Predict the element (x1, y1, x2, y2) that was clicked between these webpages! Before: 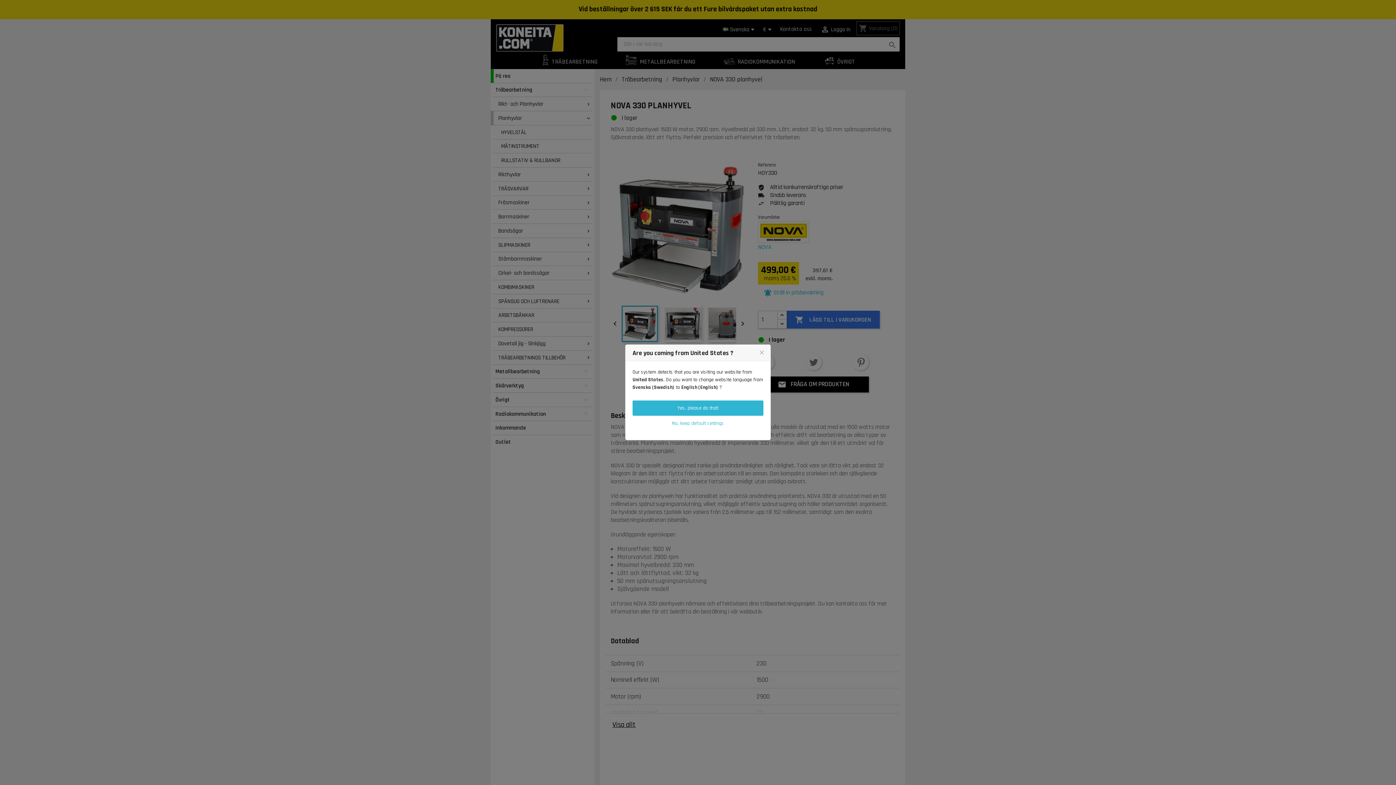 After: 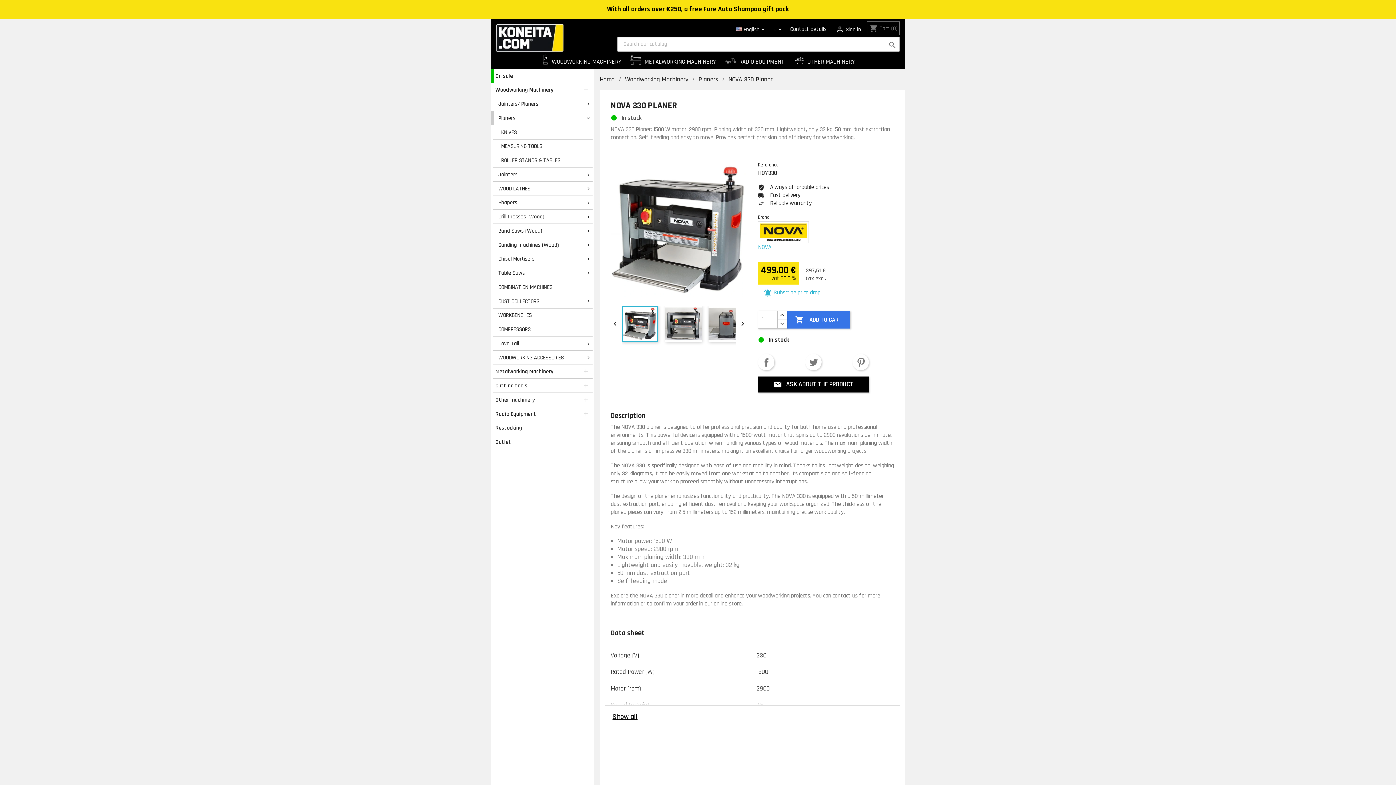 Action: bbox: (632, 400, 763, 416) label: Yes, please do that!